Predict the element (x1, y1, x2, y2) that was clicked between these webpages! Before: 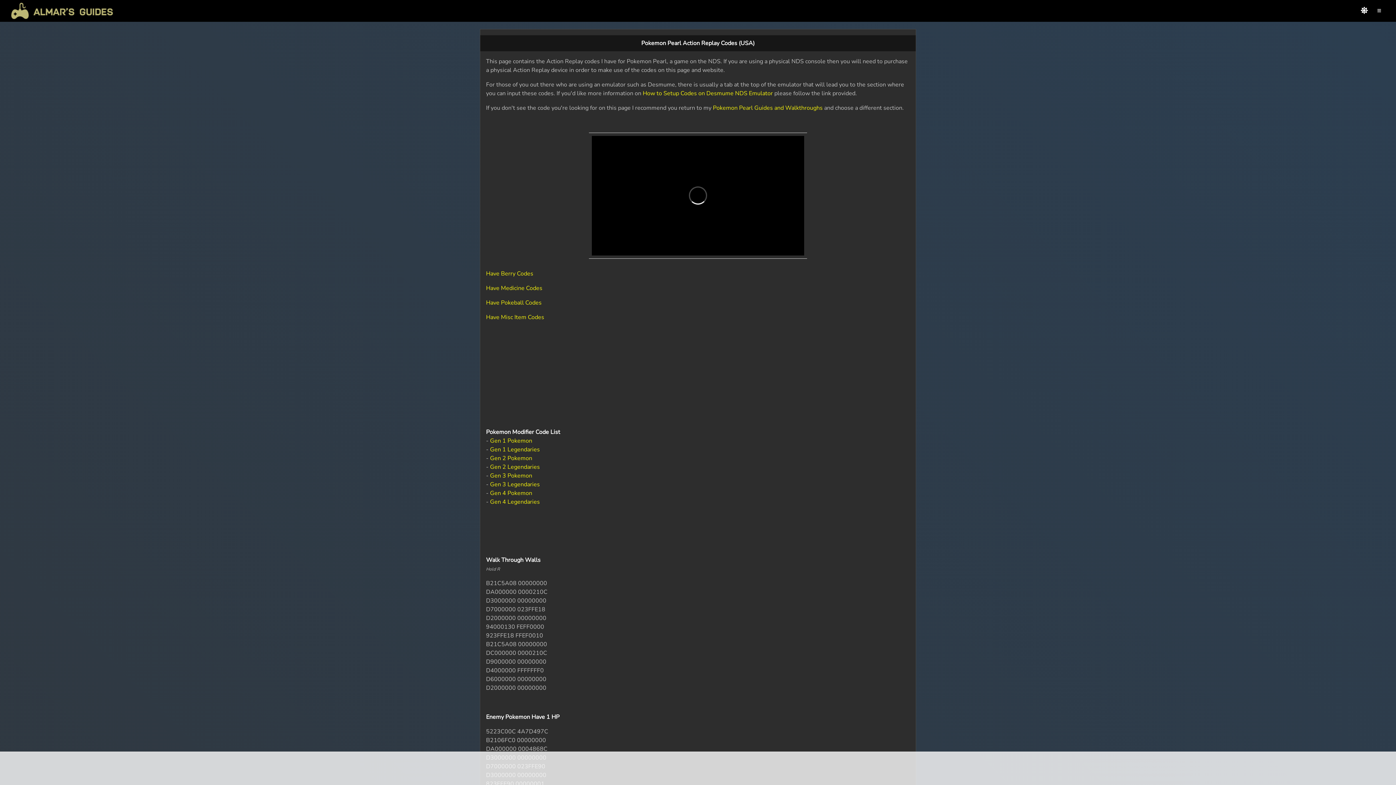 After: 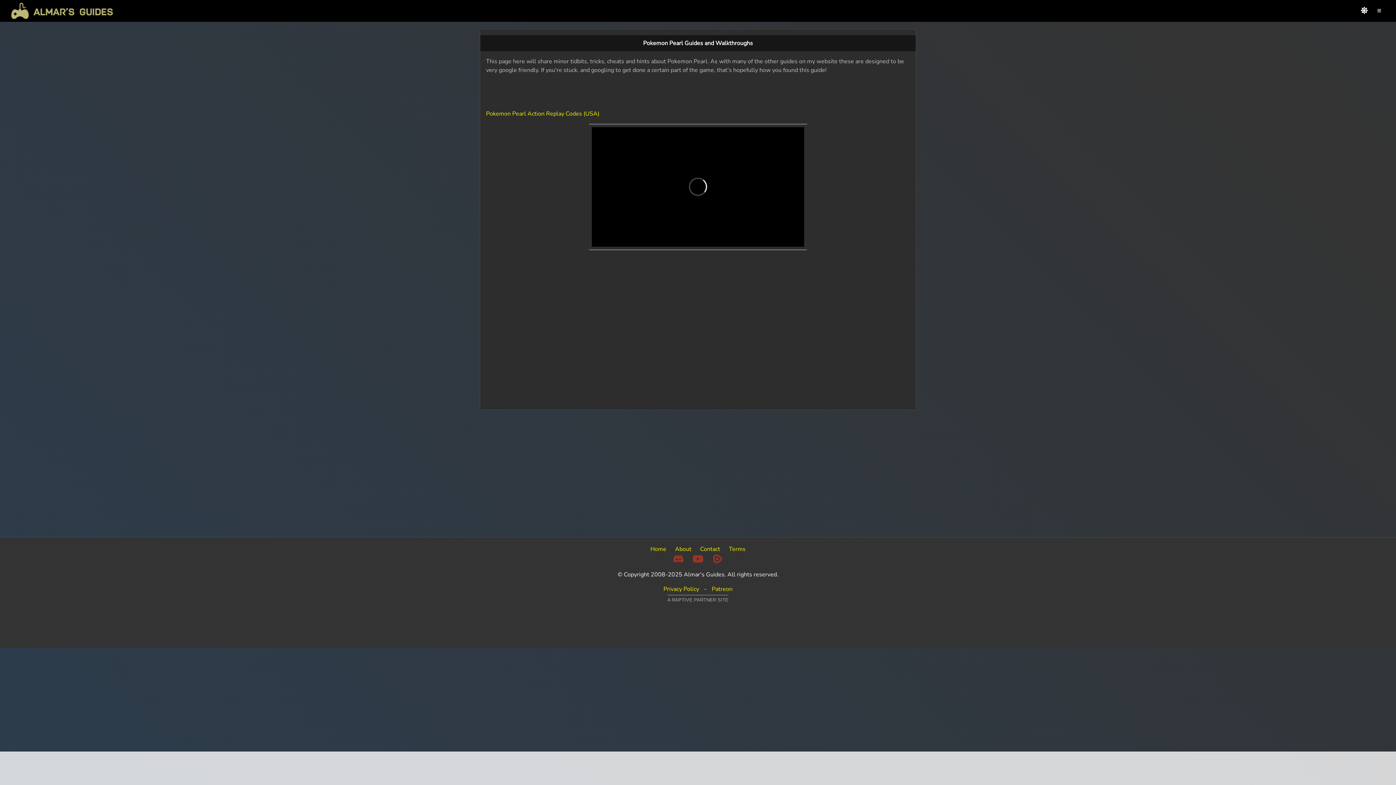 Action: bbox: (713, 104, 822, 112) label: Pokemon Pearl Guides and Walkthroughs